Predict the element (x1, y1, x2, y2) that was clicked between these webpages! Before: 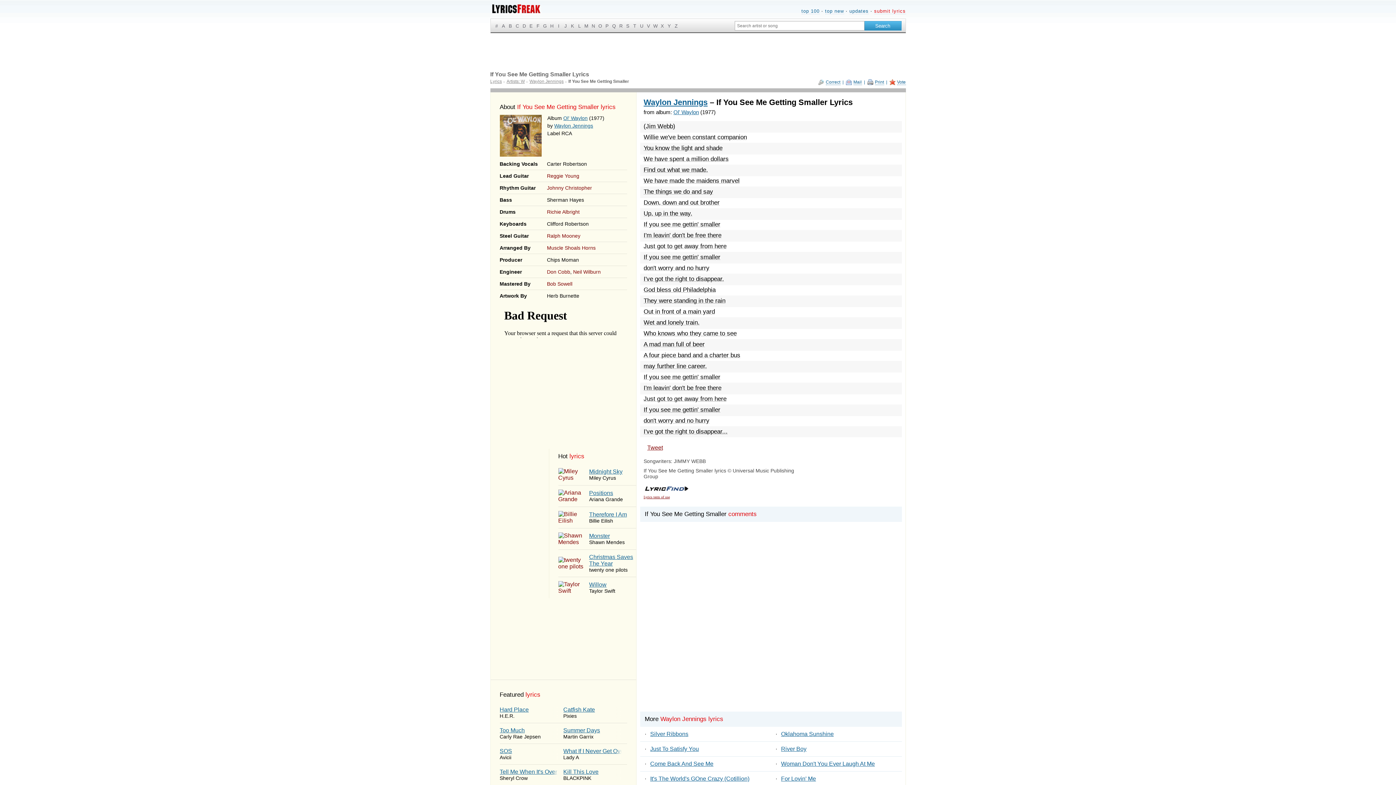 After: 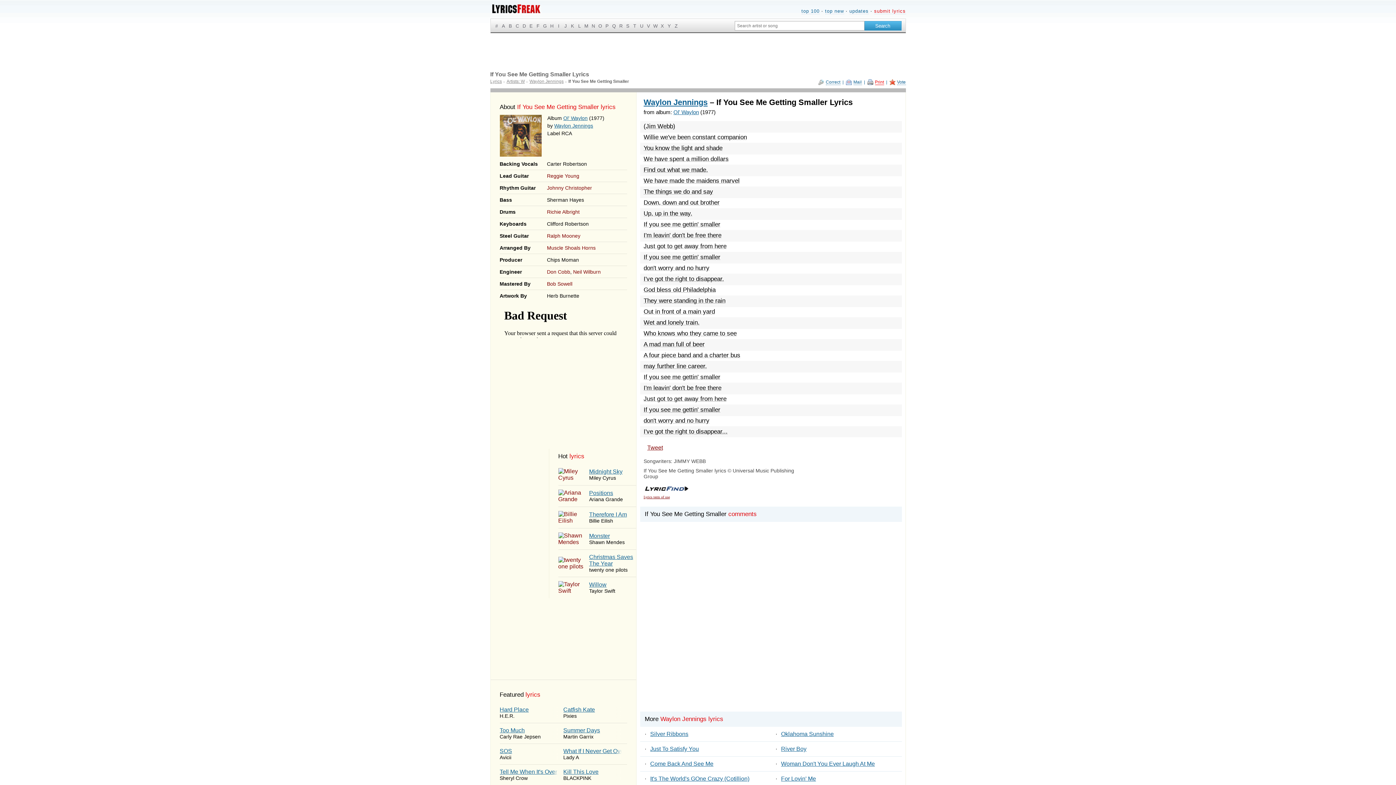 Action: bbox: (867, 79, 884, 85) label: Print